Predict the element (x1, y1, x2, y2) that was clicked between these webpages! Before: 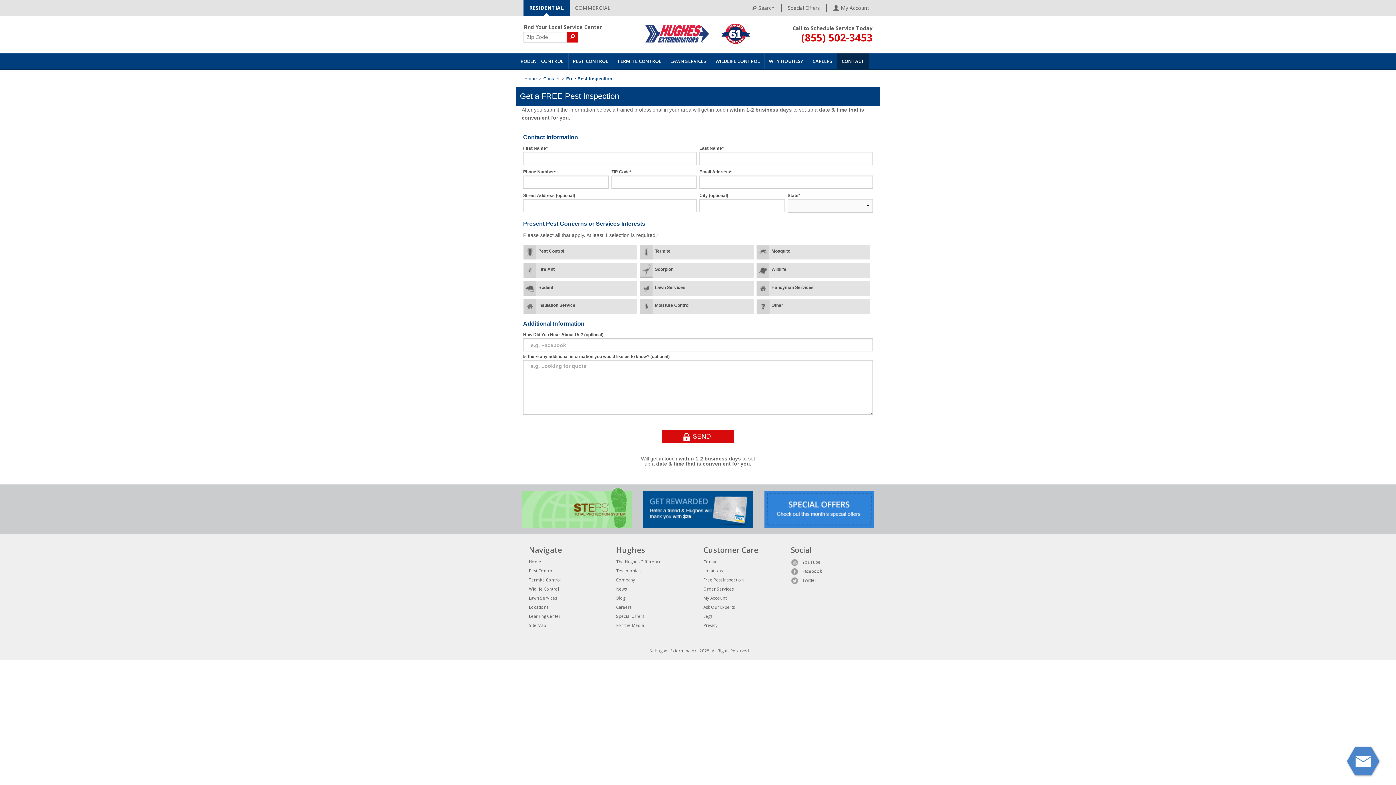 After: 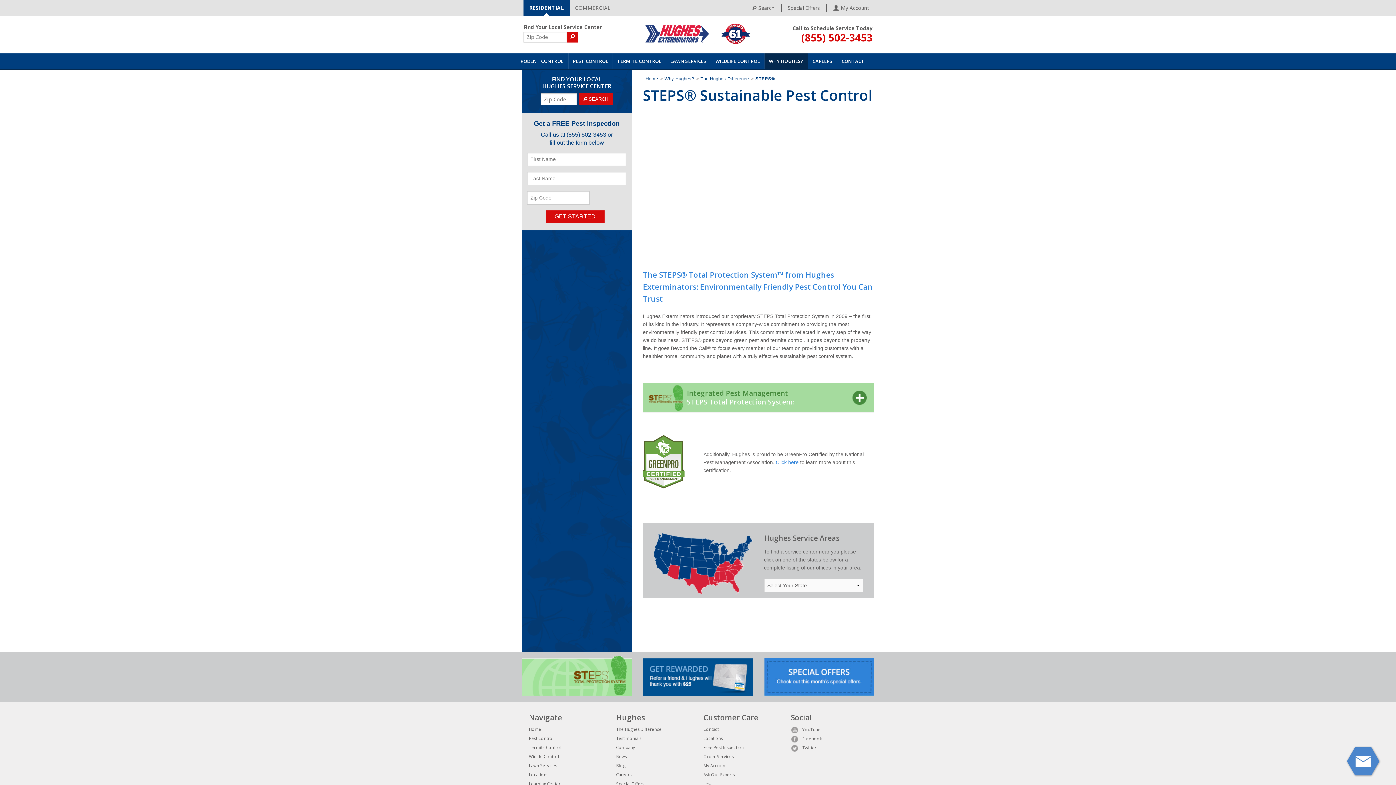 Action: bbox: (521, 506, 632, 512)